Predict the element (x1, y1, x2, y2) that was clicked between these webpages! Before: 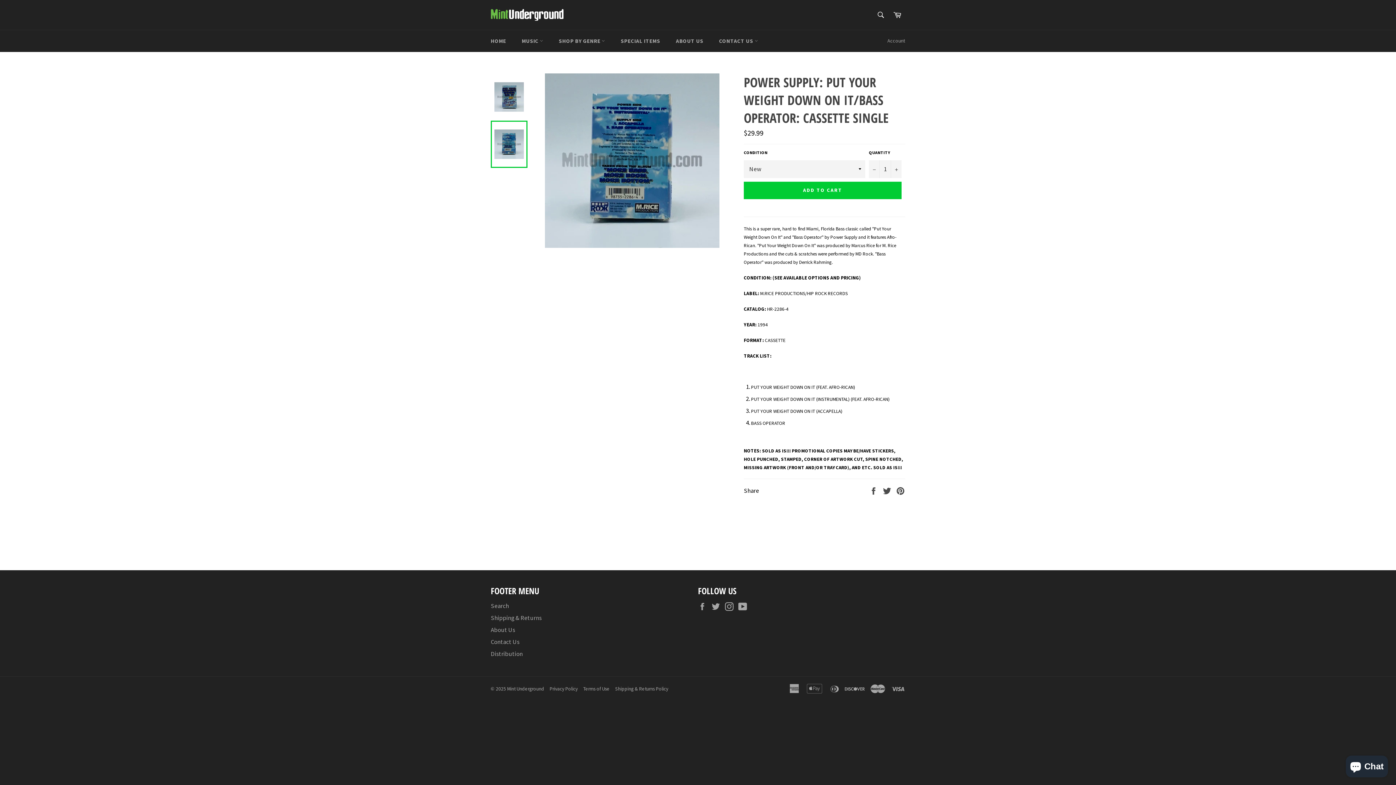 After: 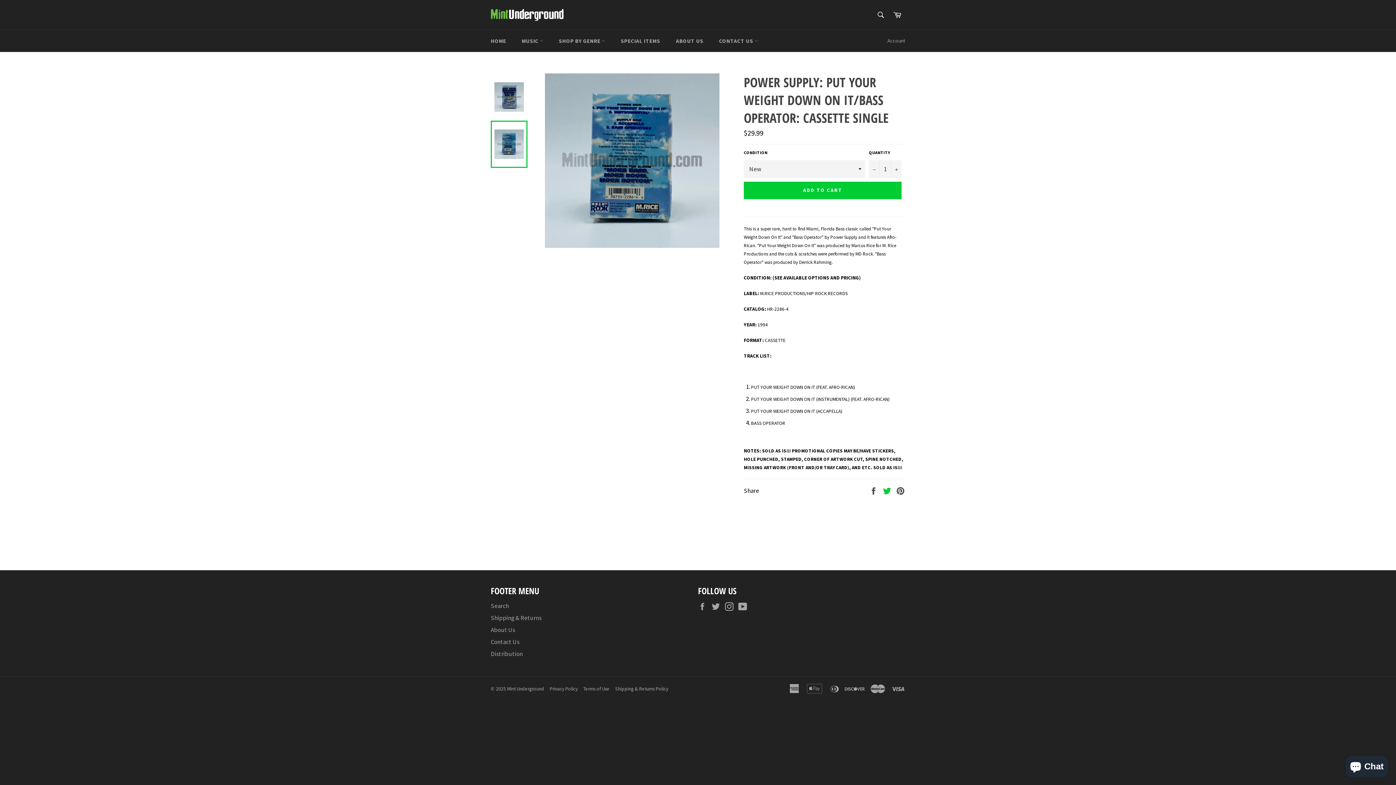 Action: label:  
Tweet on Twitter bbox: (882, 486, 892, 494)